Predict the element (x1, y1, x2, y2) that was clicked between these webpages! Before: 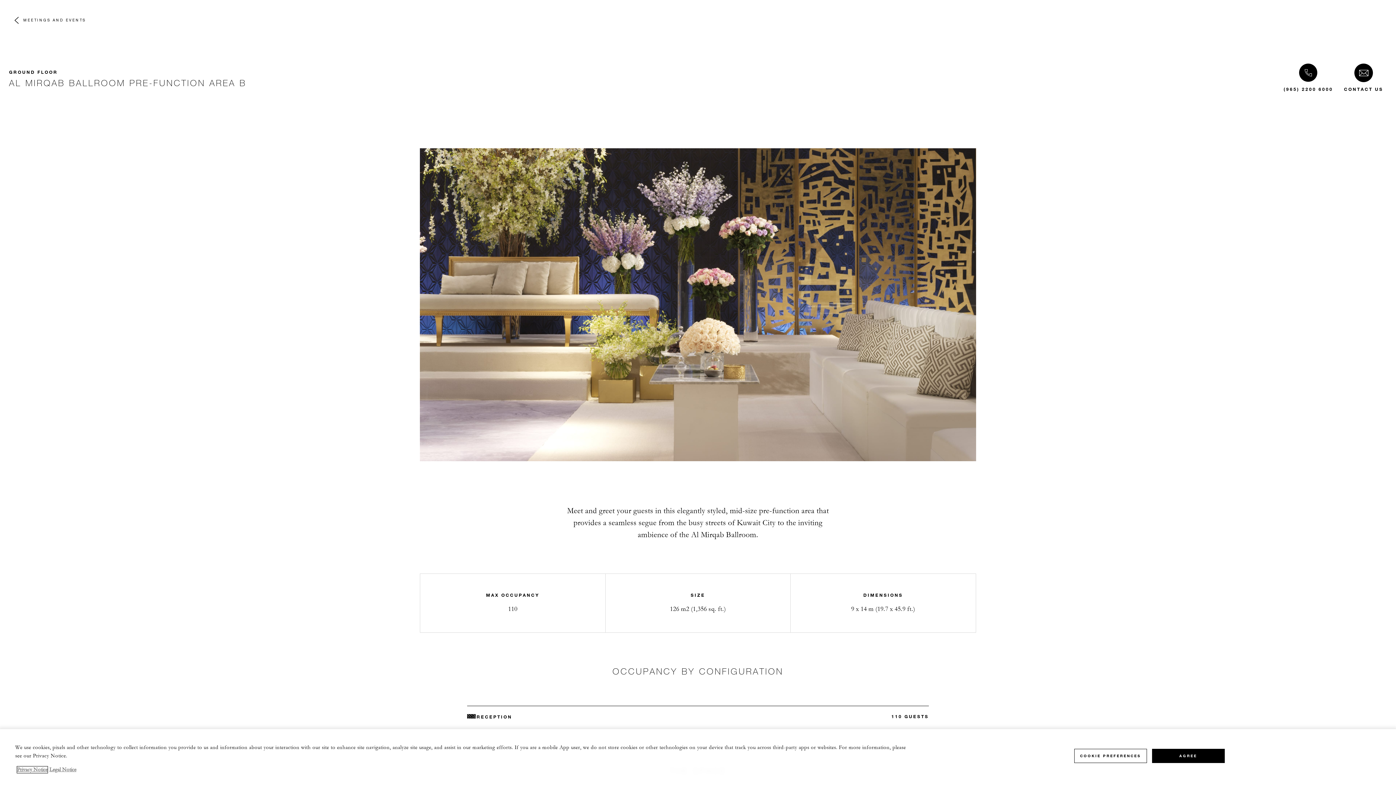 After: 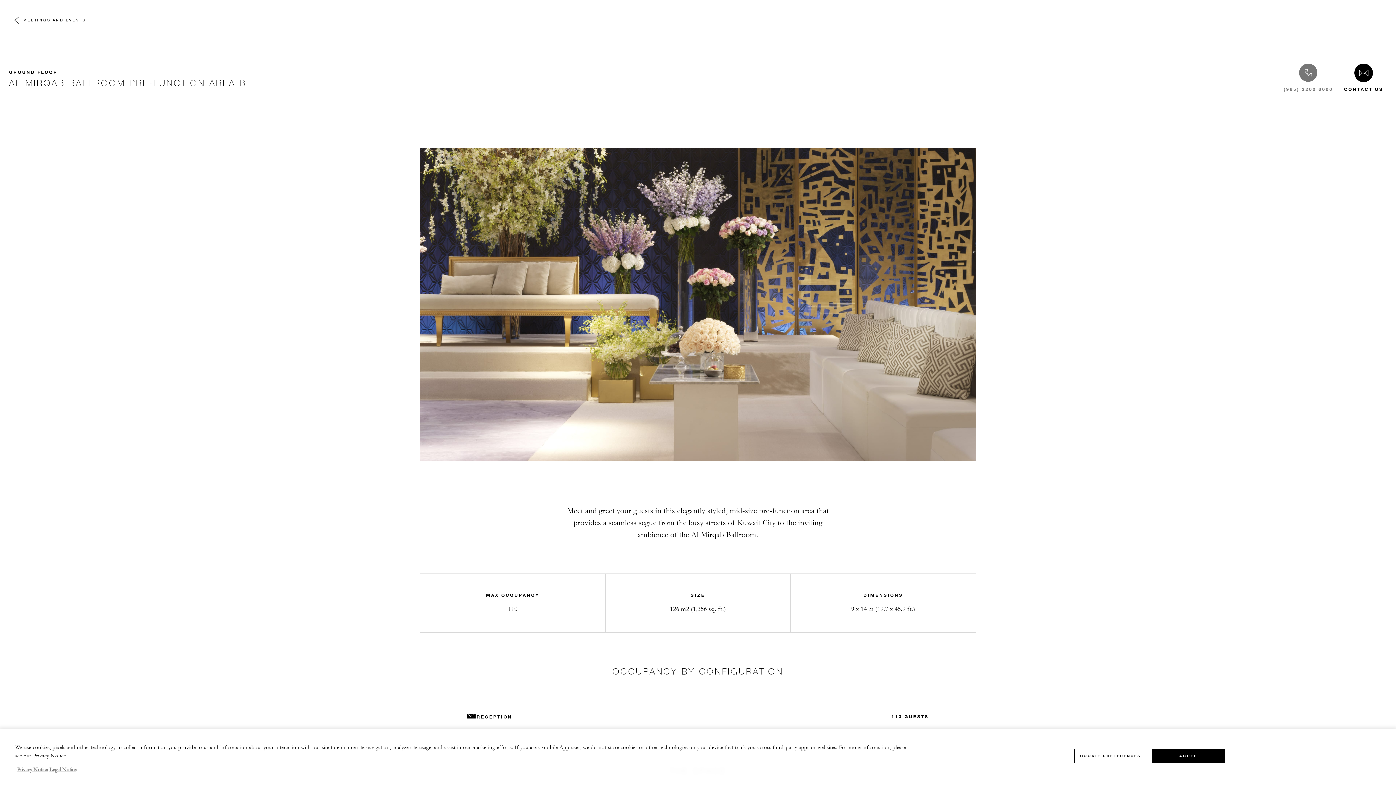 Action: bbox: (1276, 63, 1340, 92) label: Please call us (965) 2200 6000